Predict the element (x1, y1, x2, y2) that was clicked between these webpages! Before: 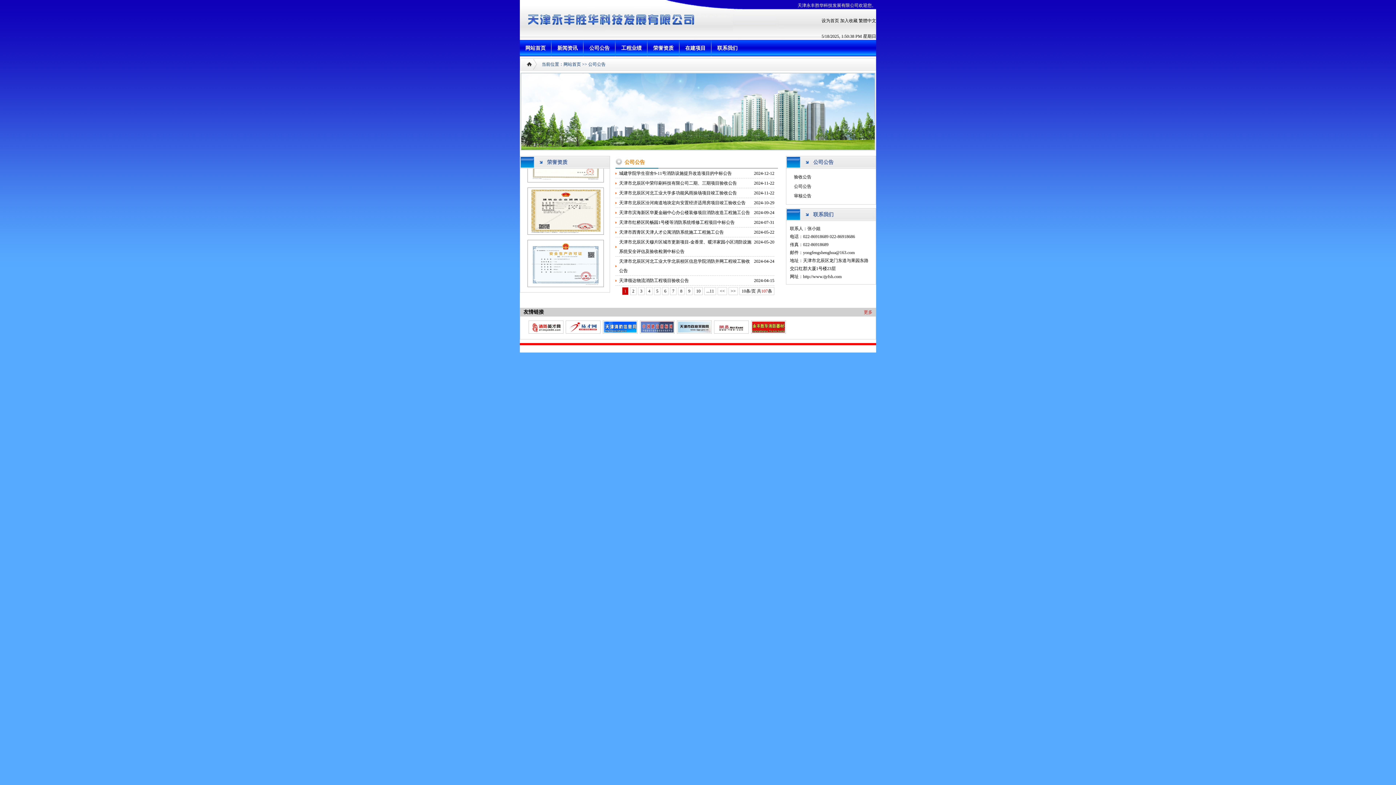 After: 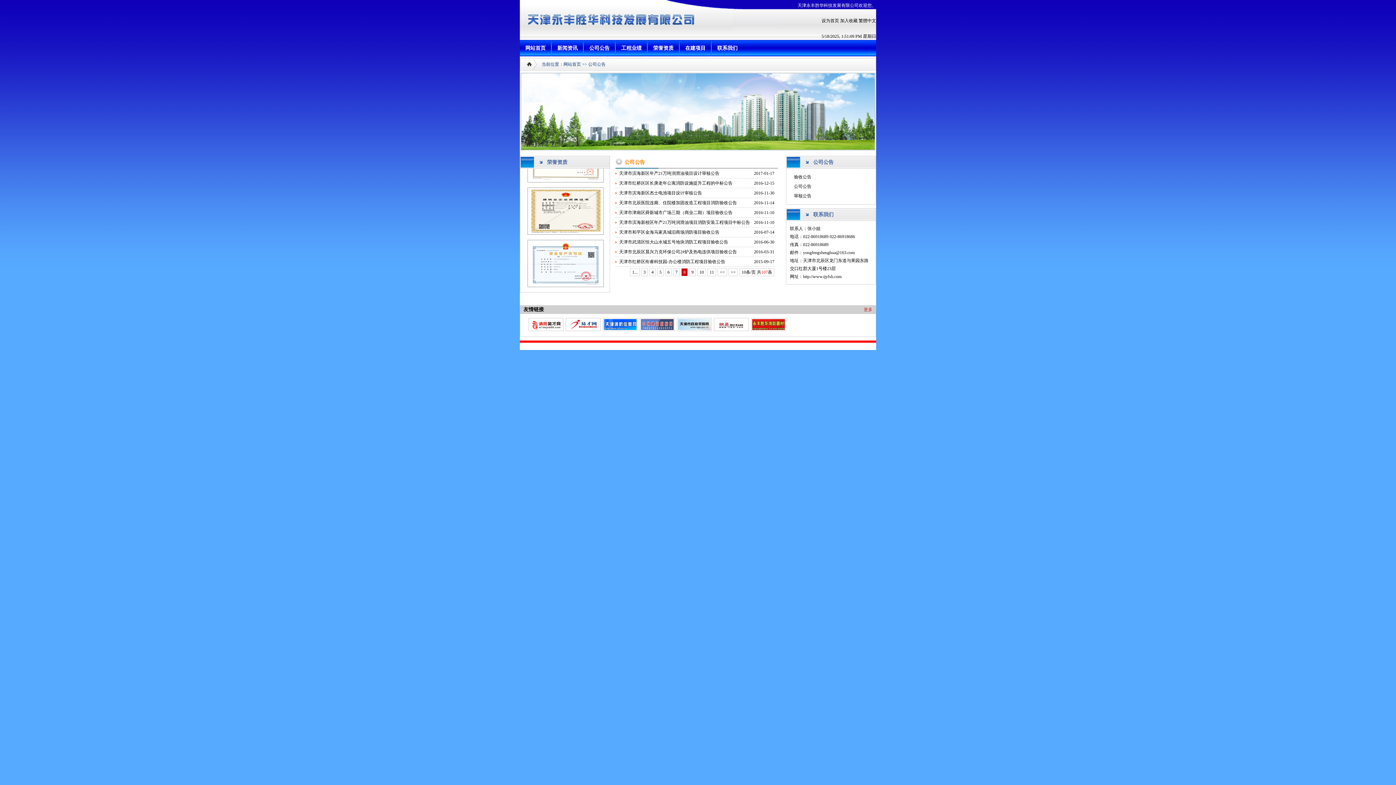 Action: bbox: (678, 287, 684, 295) label: 8